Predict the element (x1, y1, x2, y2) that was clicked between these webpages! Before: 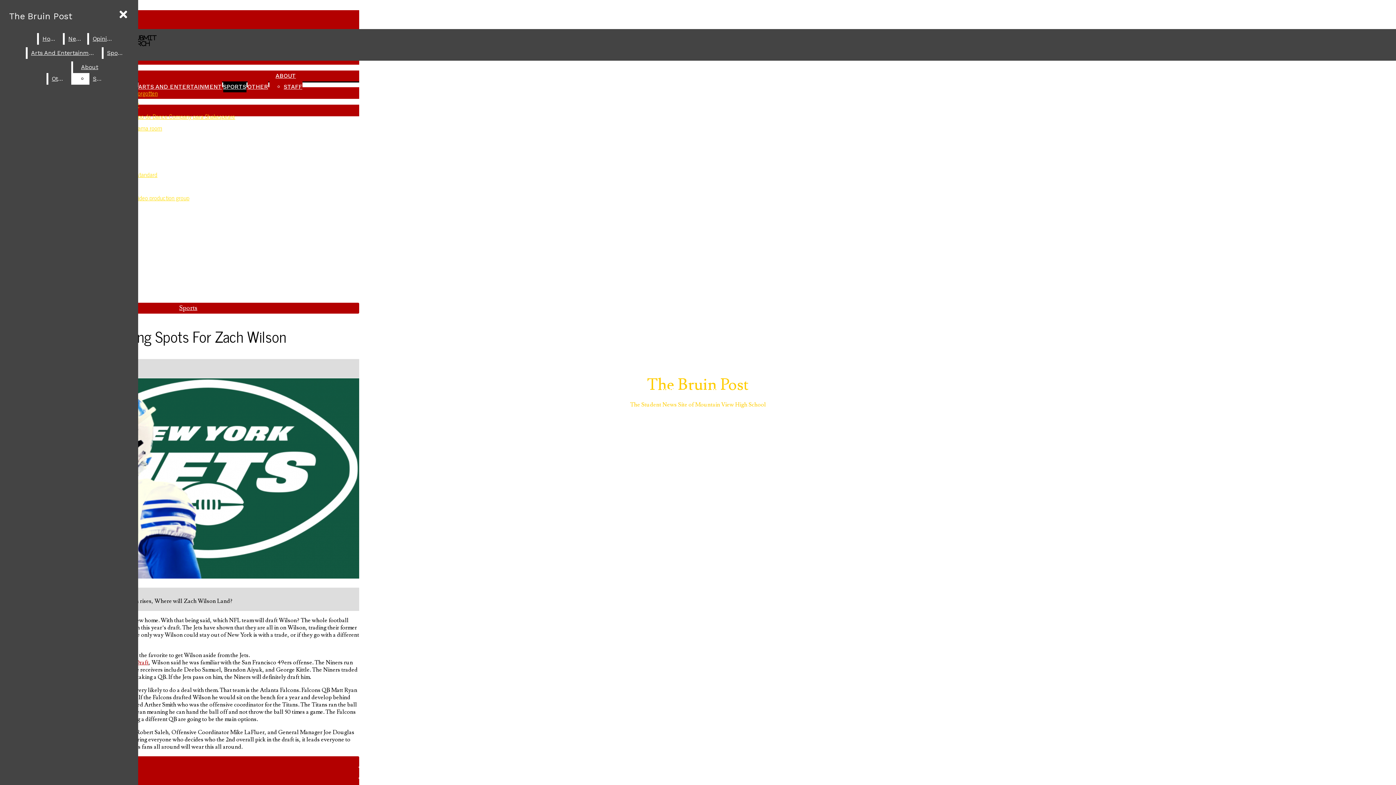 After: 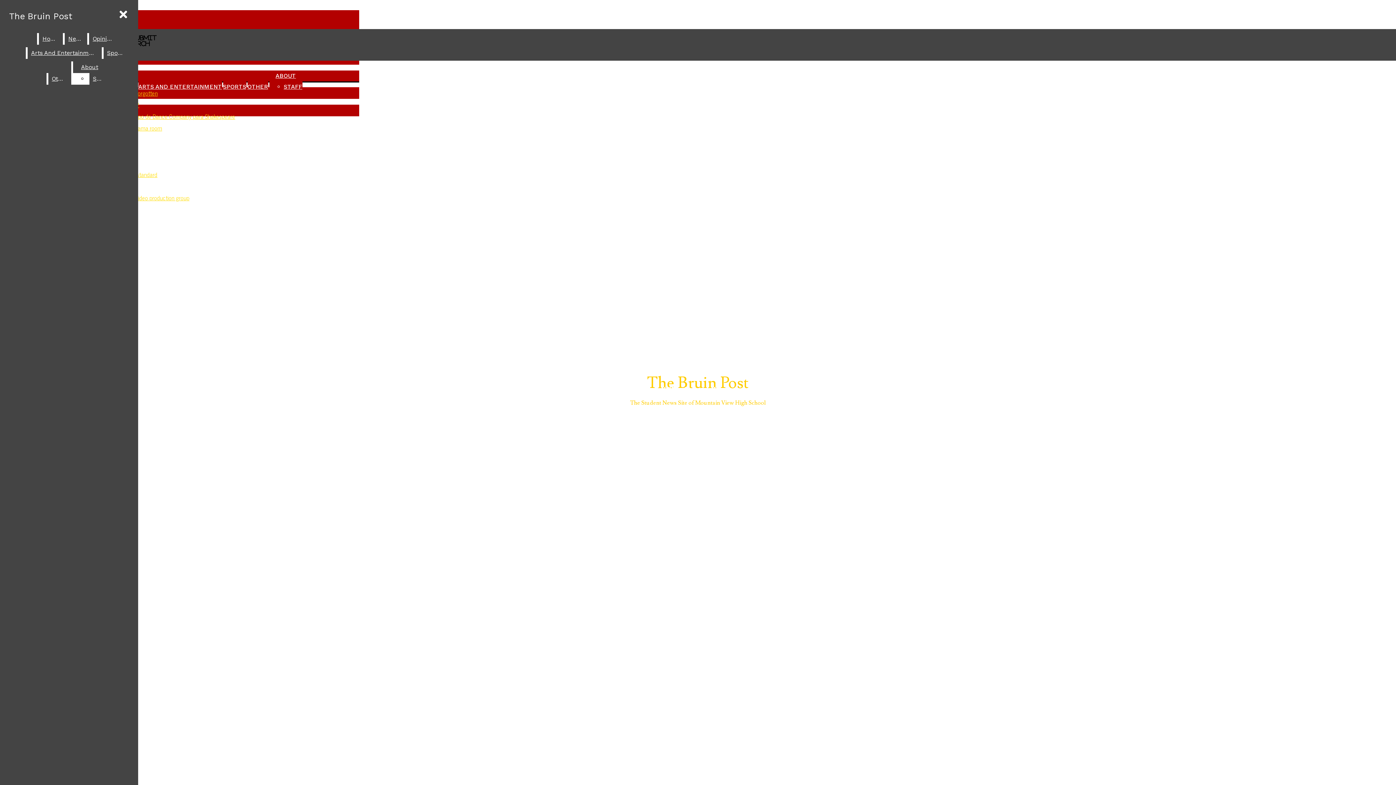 Action: bbox: (64, 33, 85, 44) label: News